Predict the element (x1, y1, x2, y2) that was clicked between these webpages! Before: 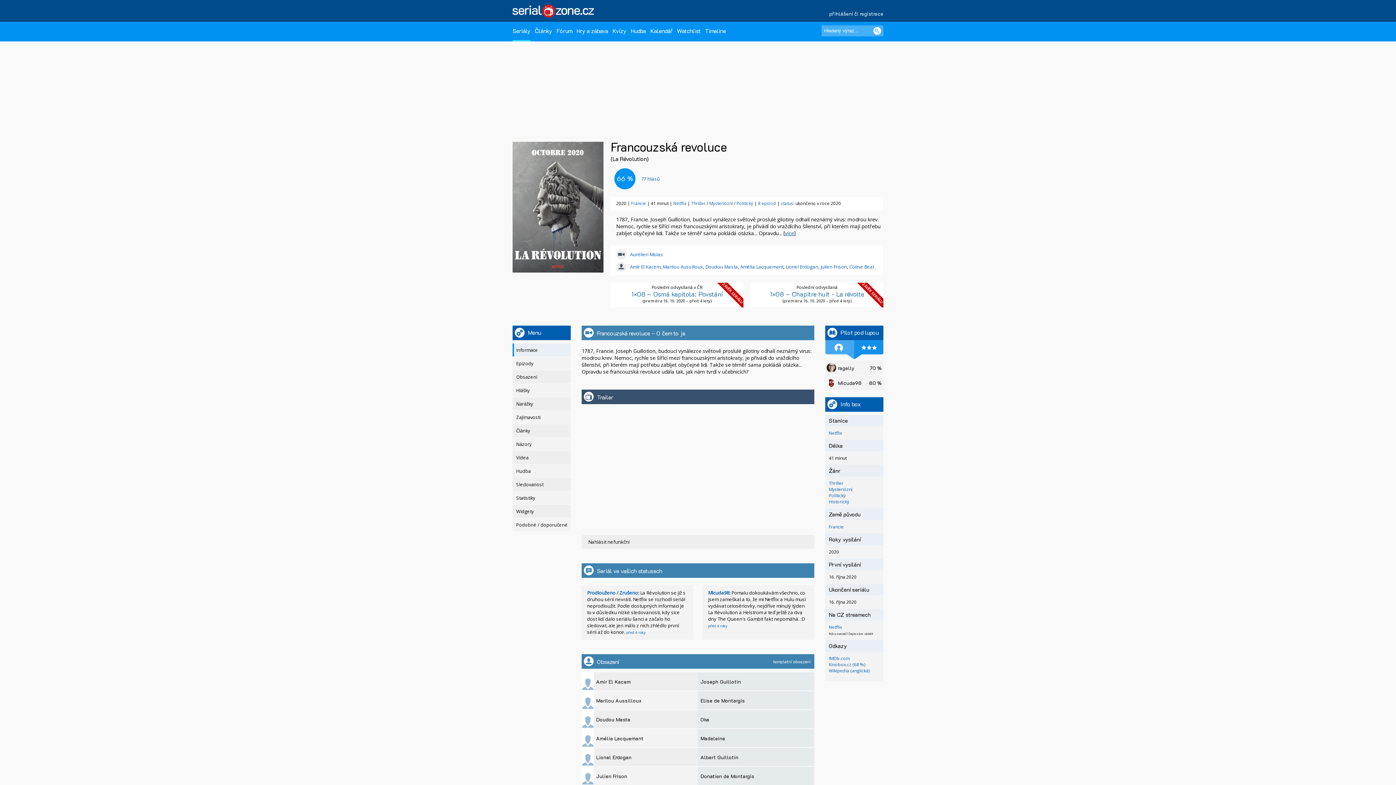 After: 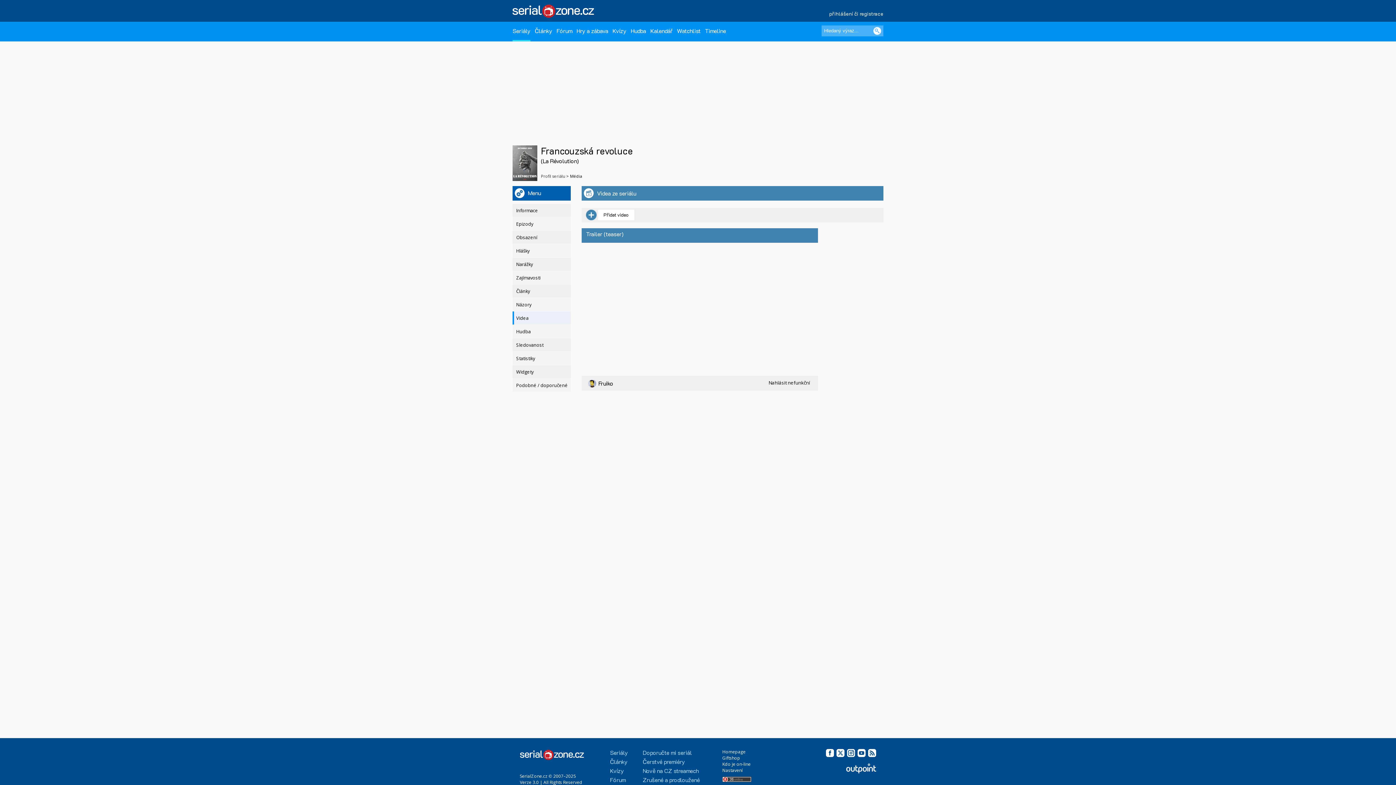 Action: label: Videa bbox: (512, 451, 570, 464)